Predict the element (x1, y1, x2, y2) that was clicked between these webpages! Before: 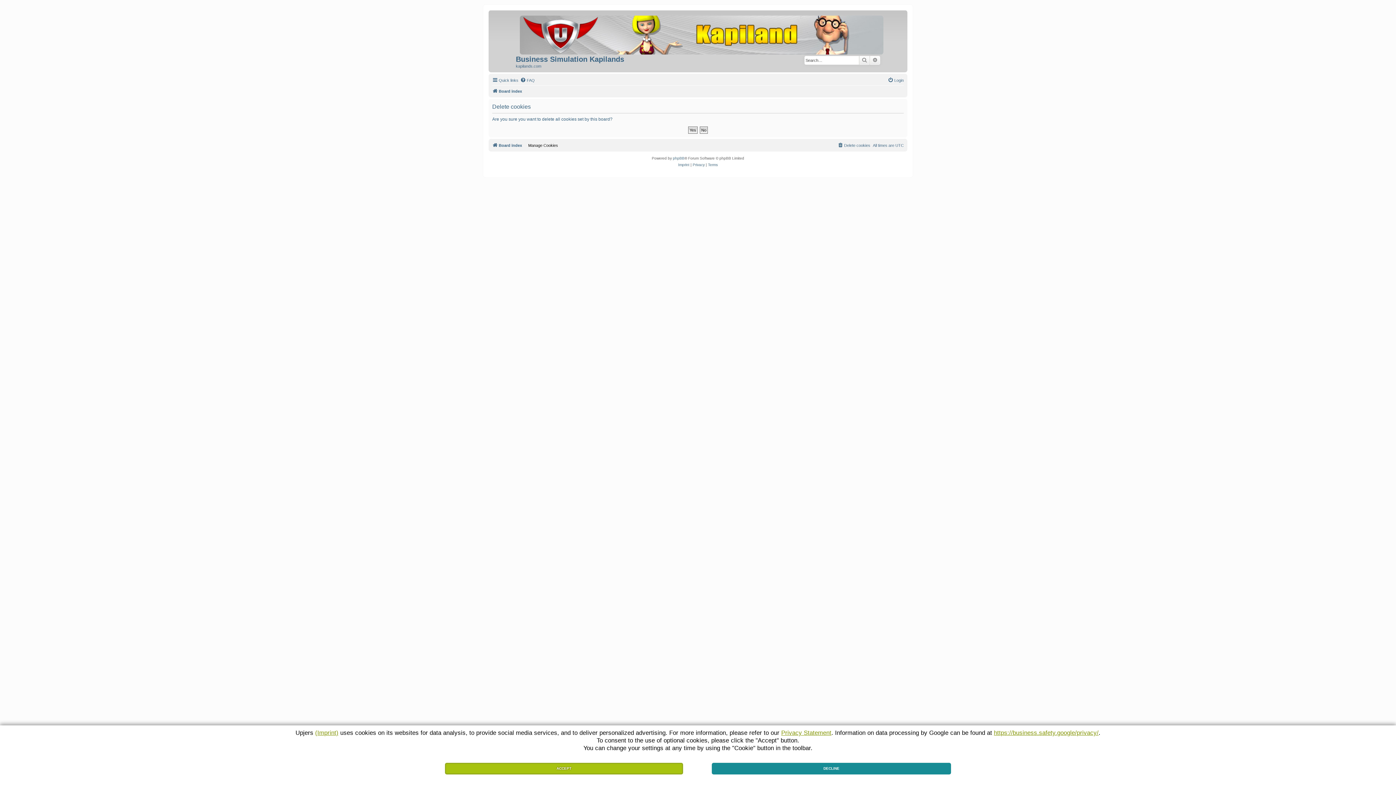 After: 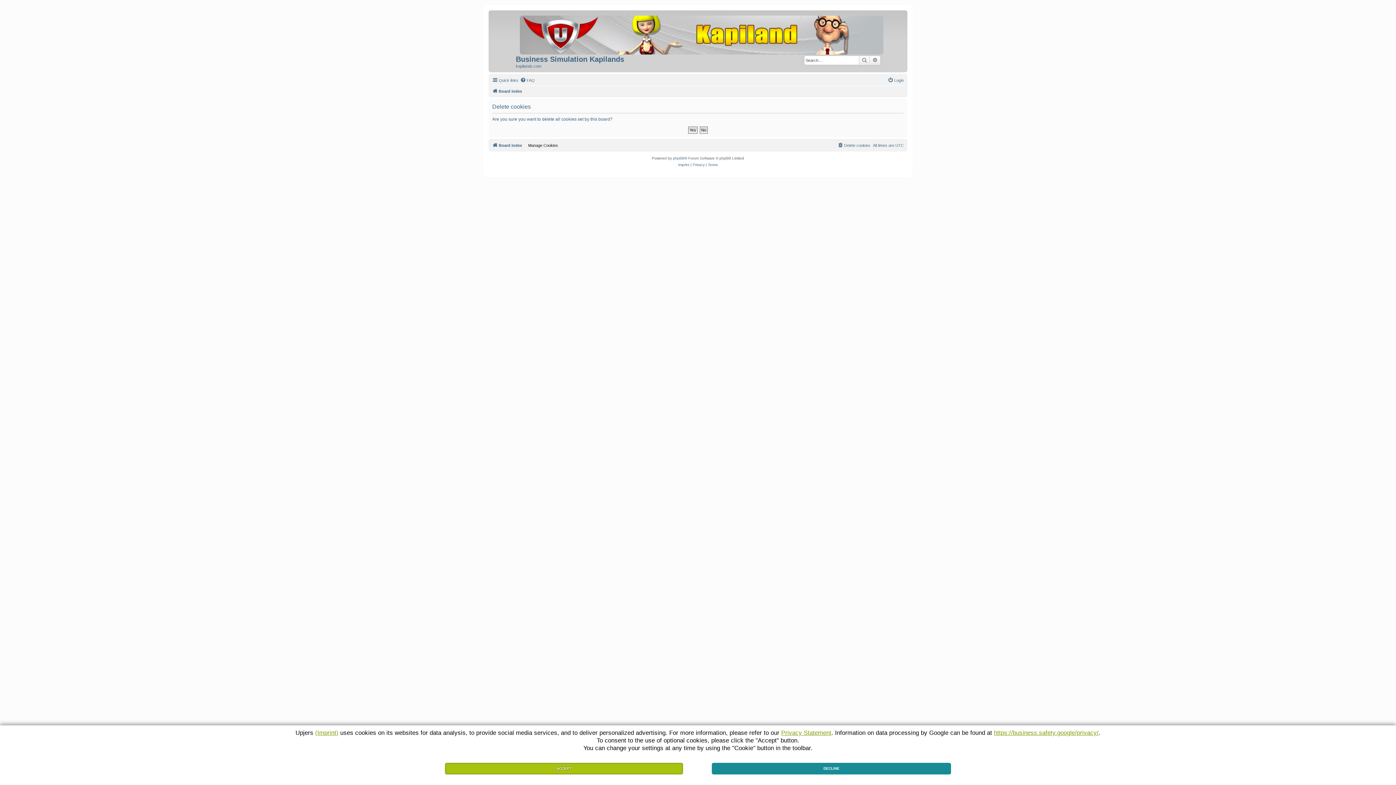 Action: bbox: (315, 729, 338, 737) label: (Imprint)